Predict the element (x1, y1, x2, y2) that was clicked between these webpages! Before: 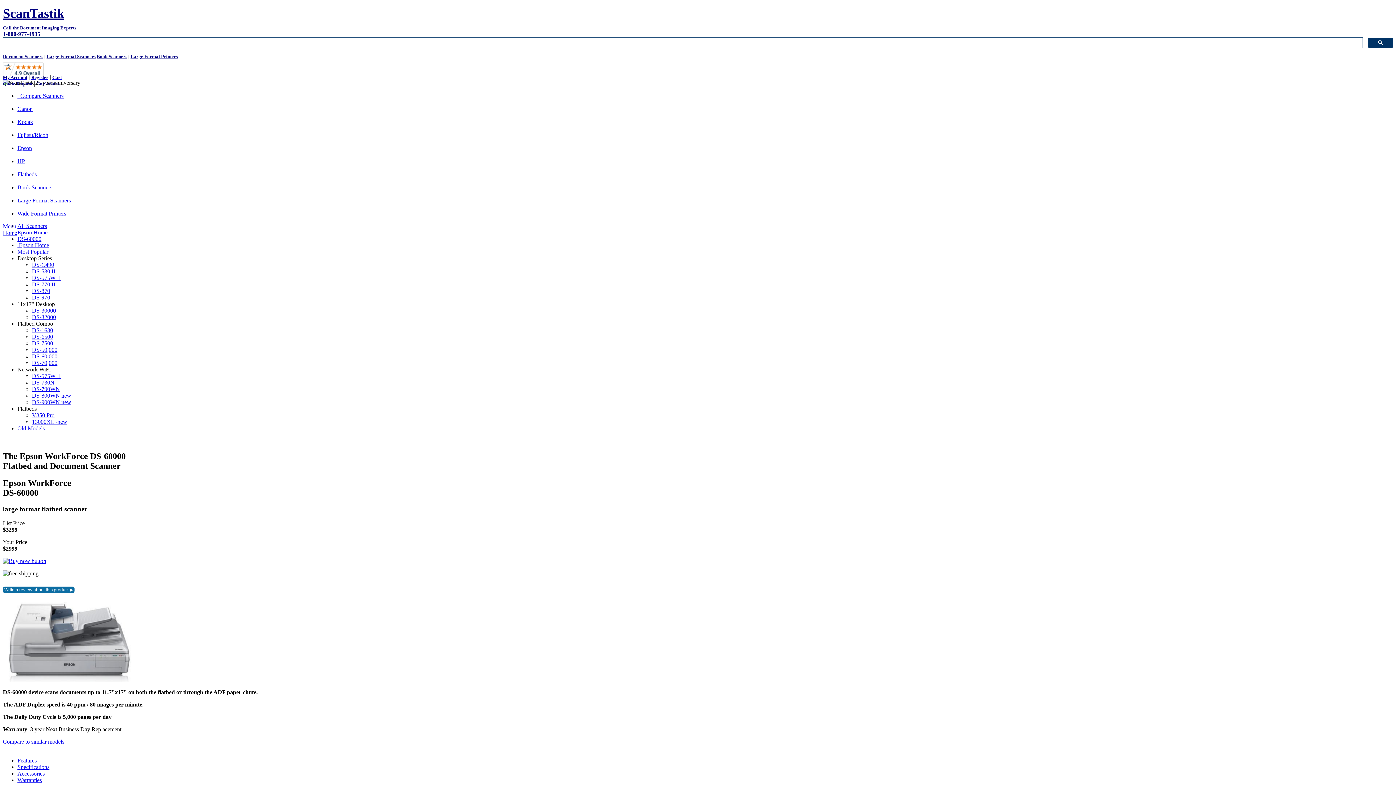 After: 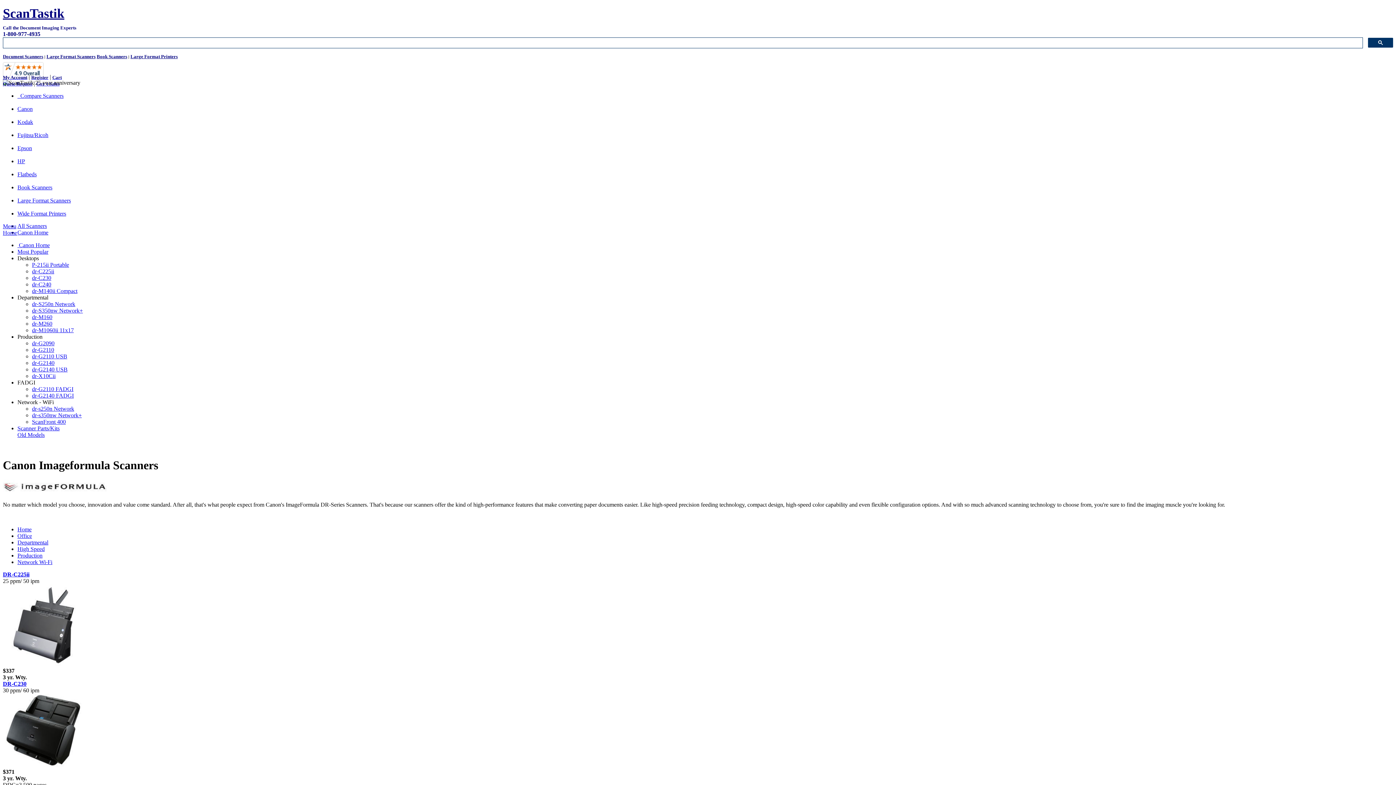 Action: bbox: (17, 105, 32, 112) label: Canon